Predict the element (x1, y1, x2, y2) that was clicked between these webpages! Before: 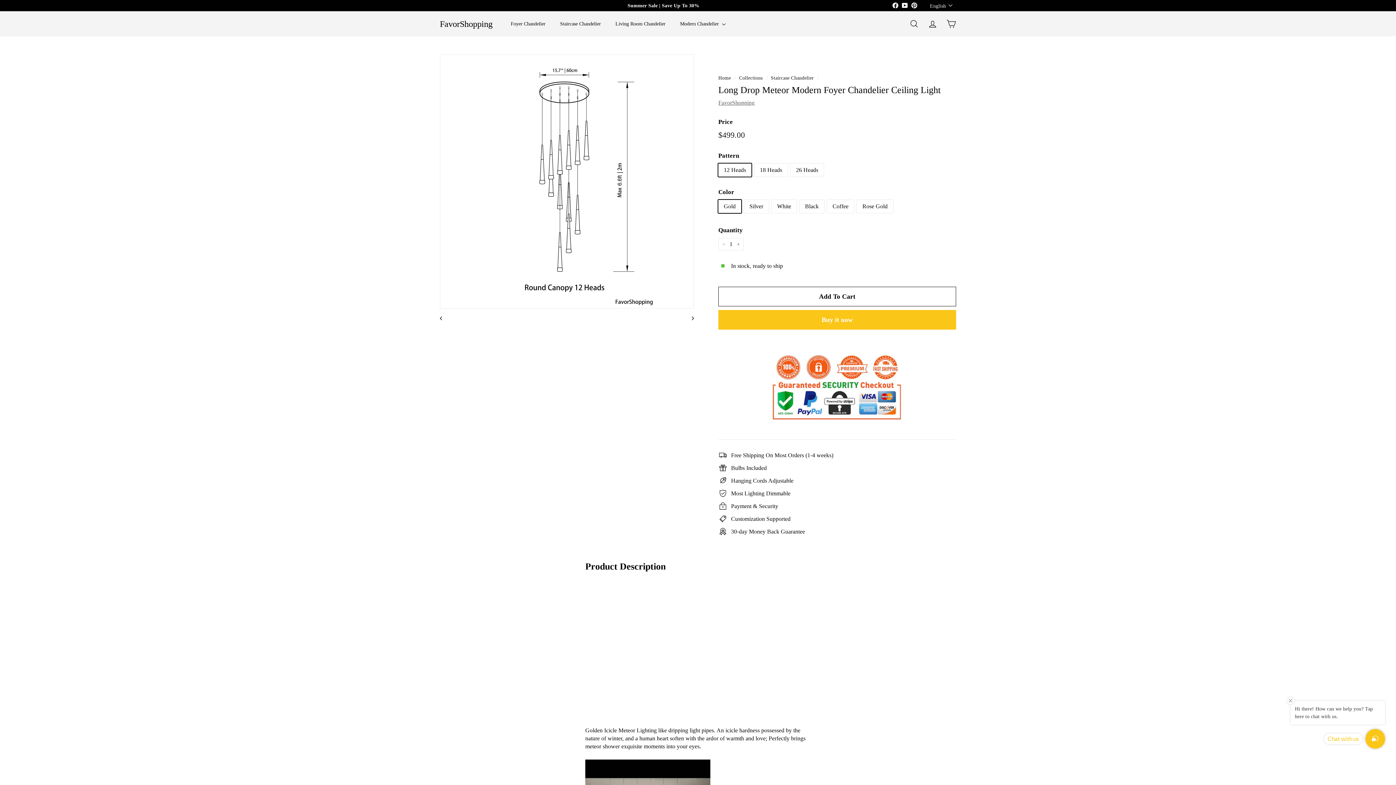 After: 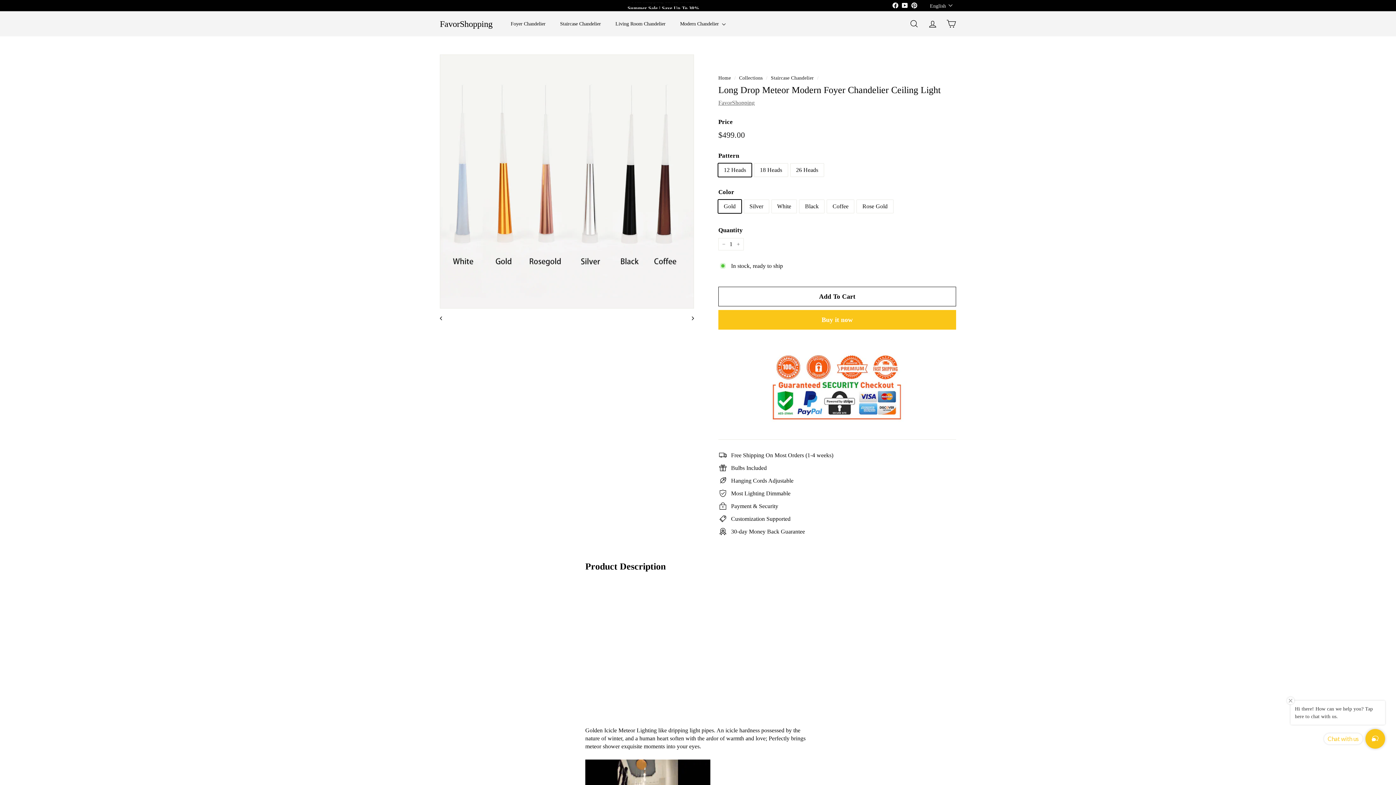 Action: bbox: (440, 314, 449, 322) label: Previous